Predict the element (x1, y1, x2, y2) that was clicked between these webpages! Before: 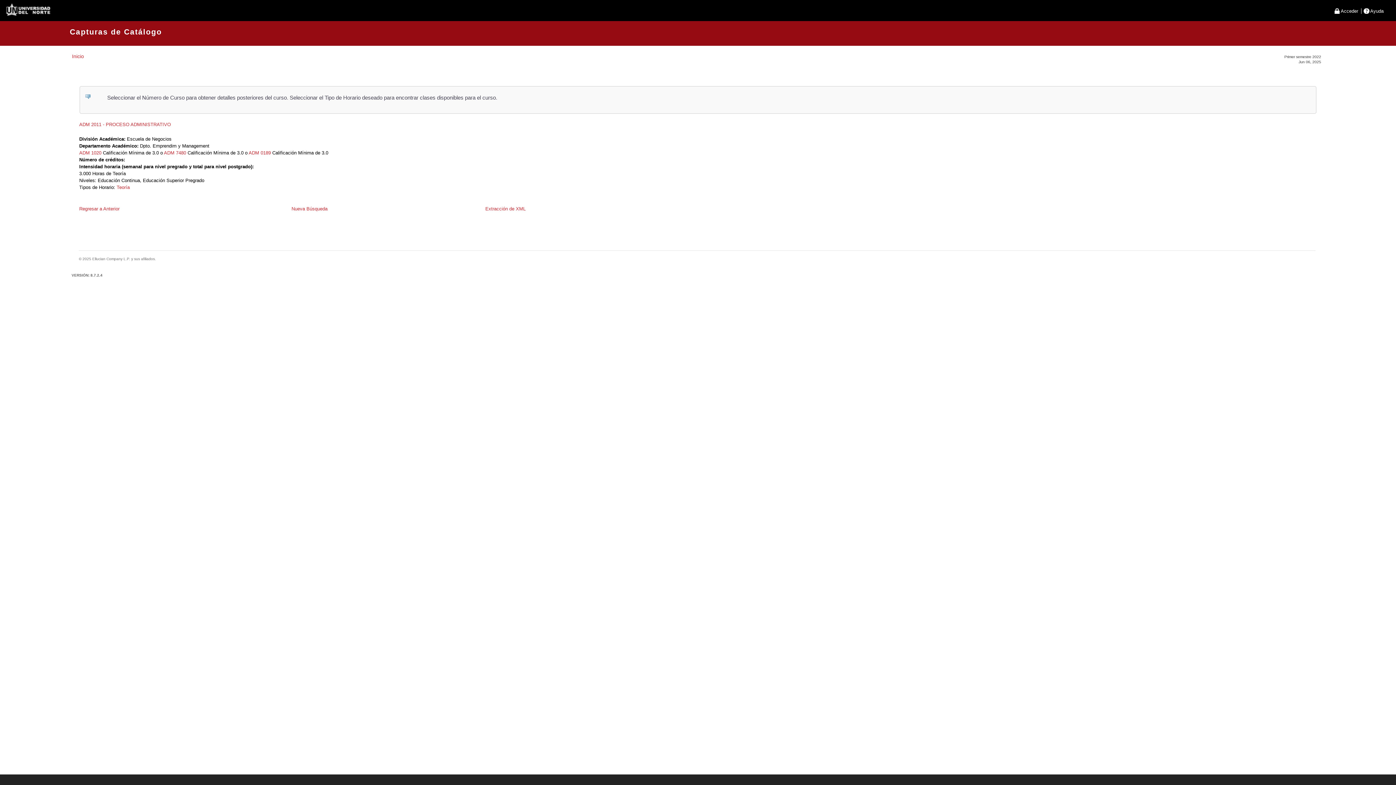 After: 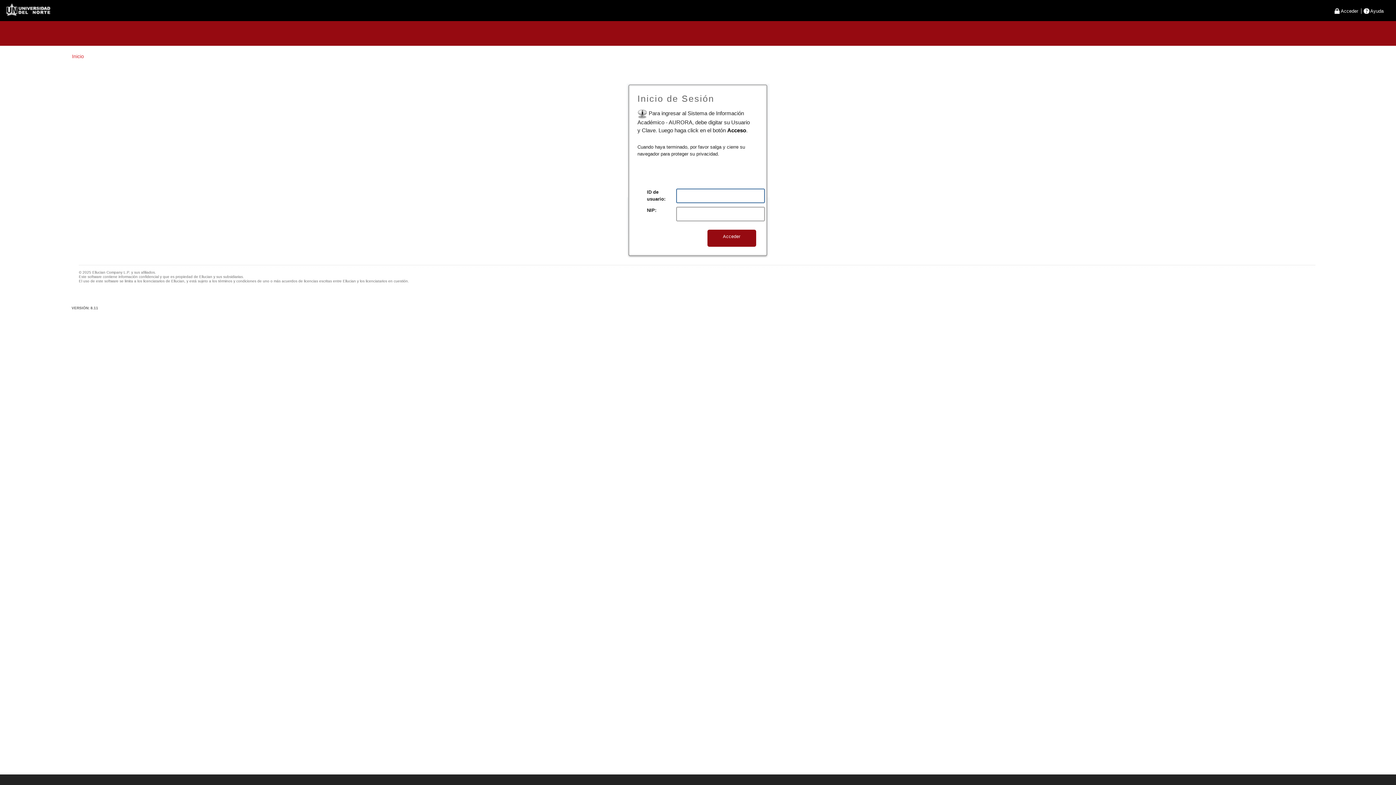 Action: label: Acceder bbox: (1332, 8, 1358, 13)